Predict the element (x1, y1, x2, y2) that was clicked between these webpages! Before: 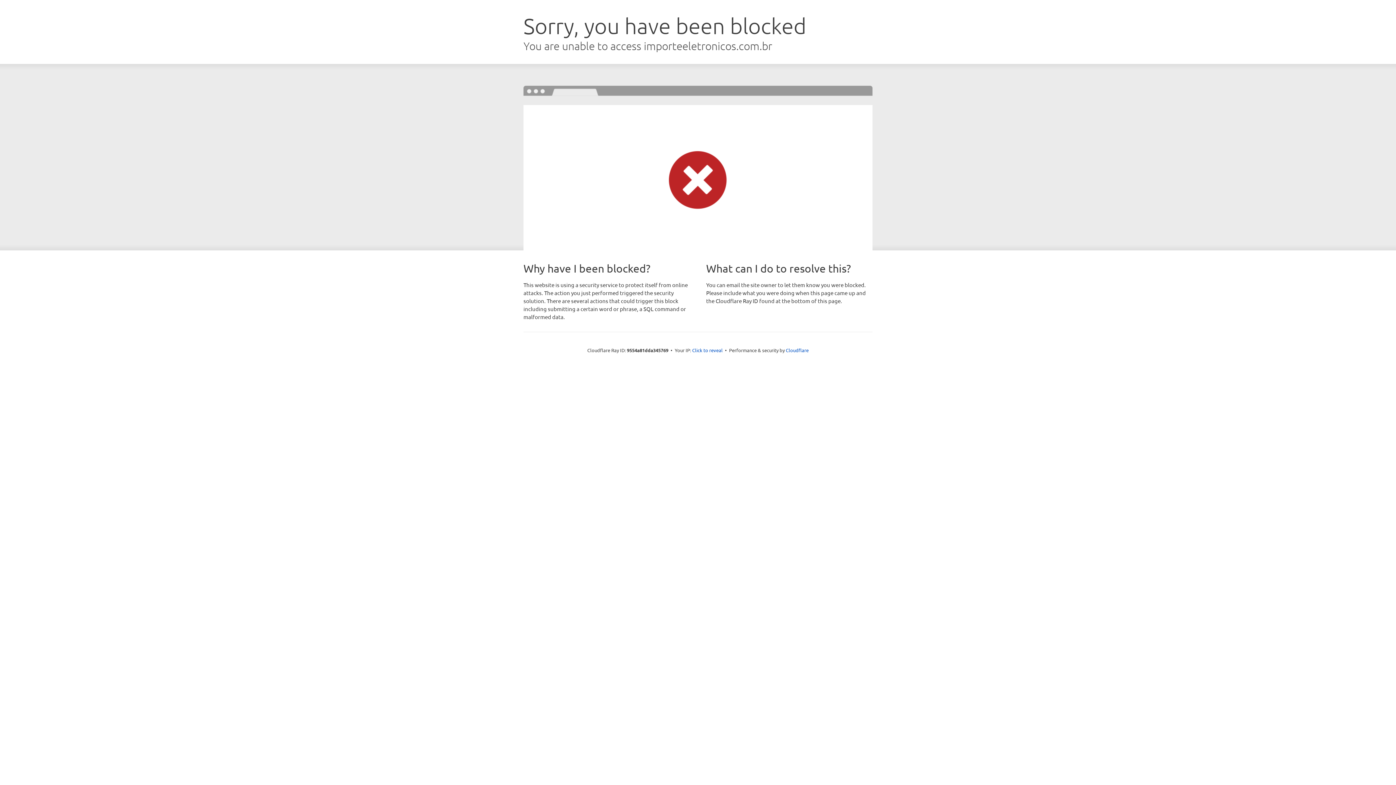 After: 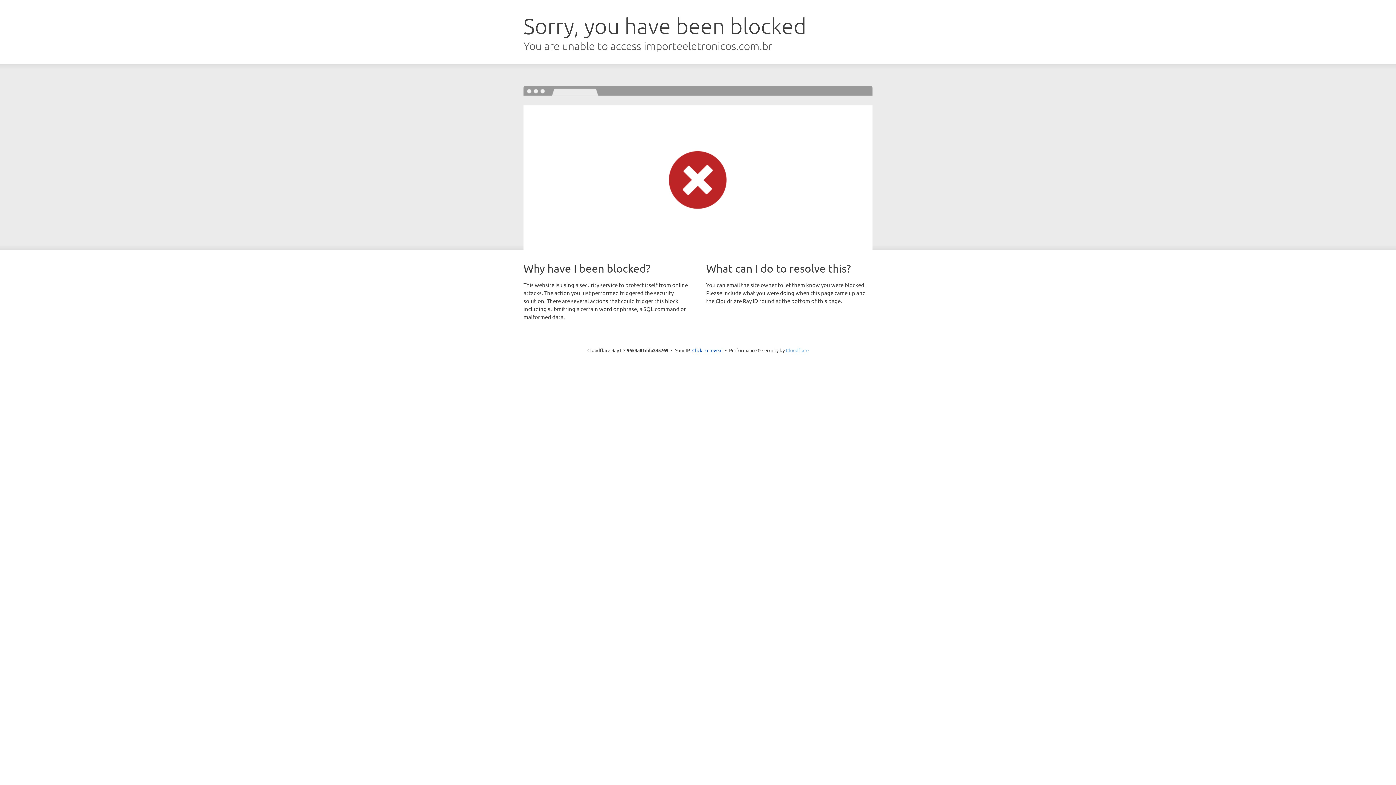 Action: label: Cloudflare bbox: (786, 347, 808, 353)